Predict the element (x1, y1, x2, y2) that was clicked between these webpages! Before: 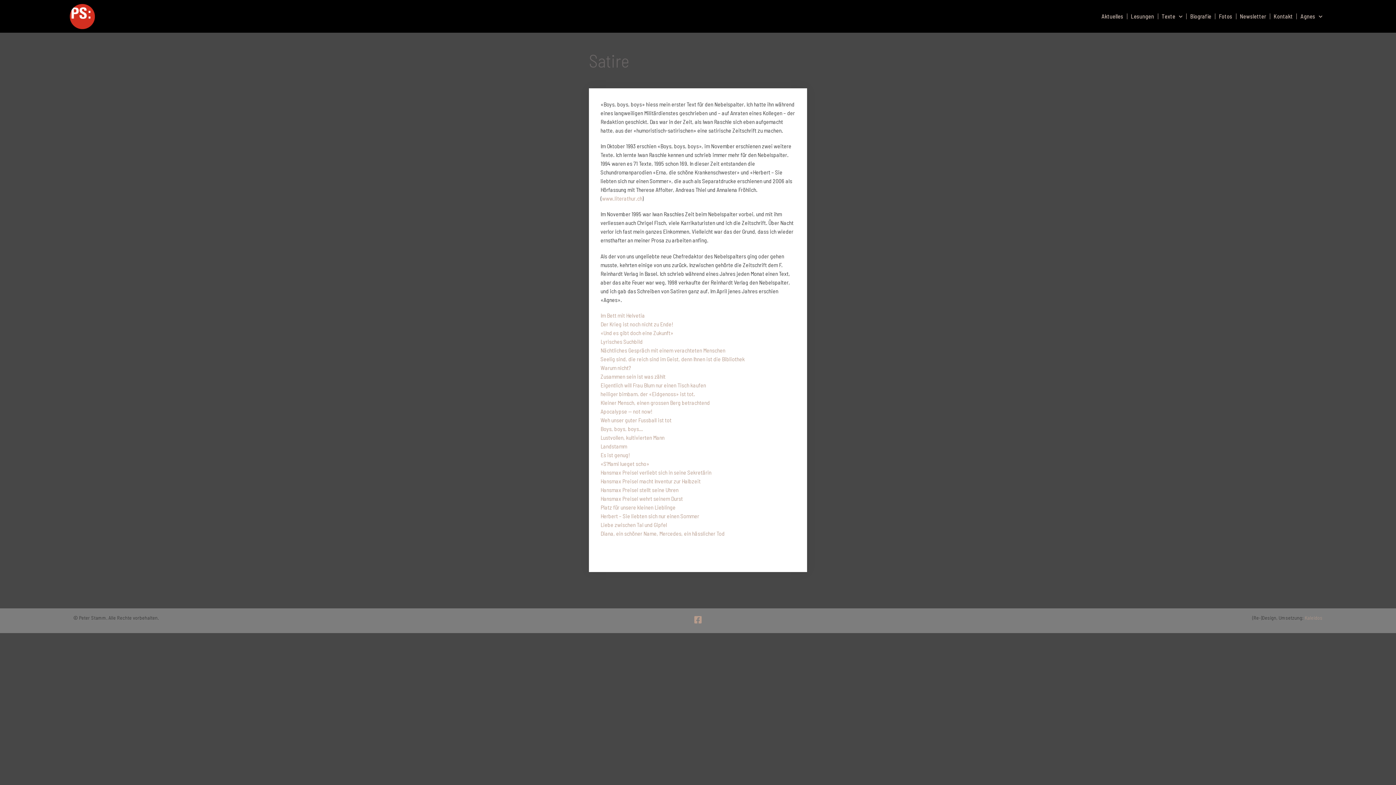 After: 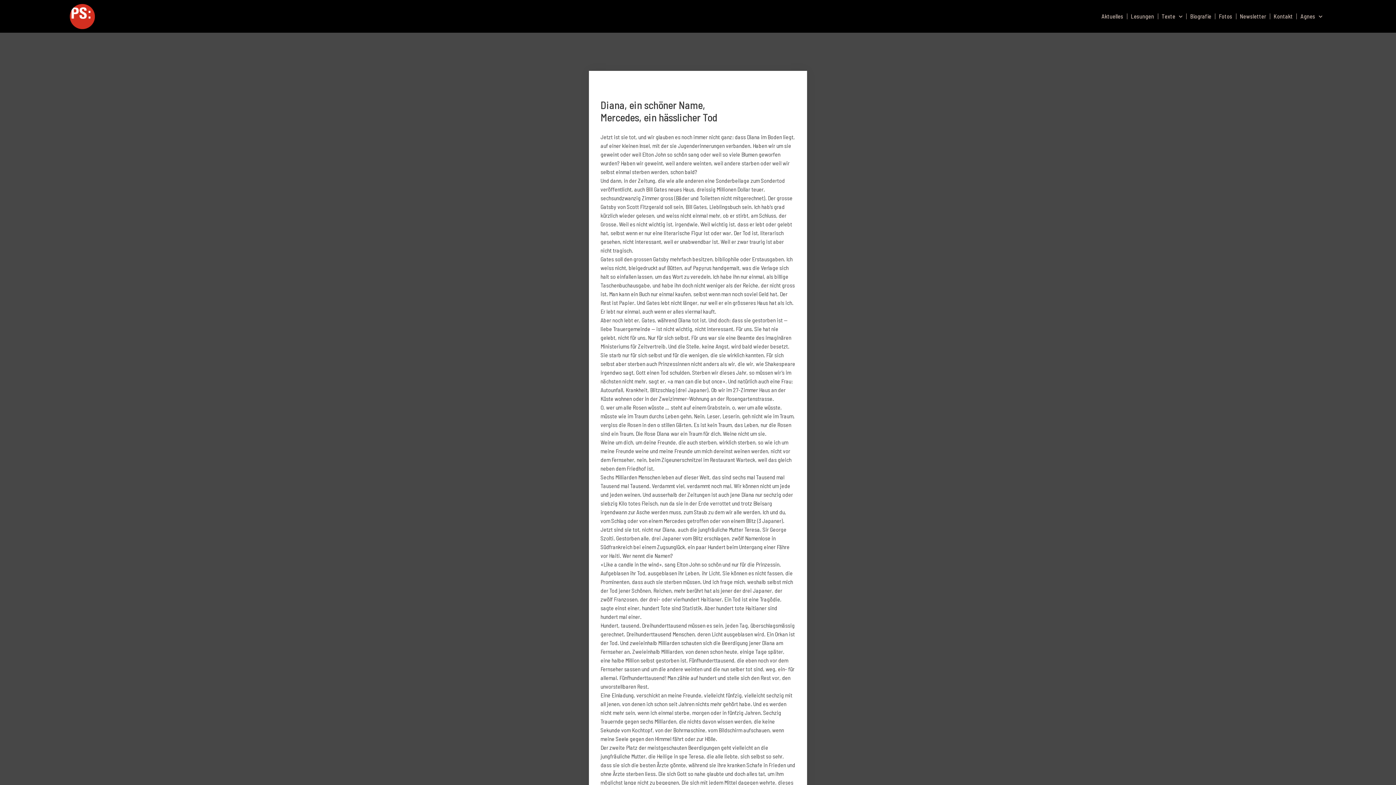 Action: bbox: (600, 530, 724, 537) label: Diana, ein schöner Name, Mercedes, ein hässlicher Tod